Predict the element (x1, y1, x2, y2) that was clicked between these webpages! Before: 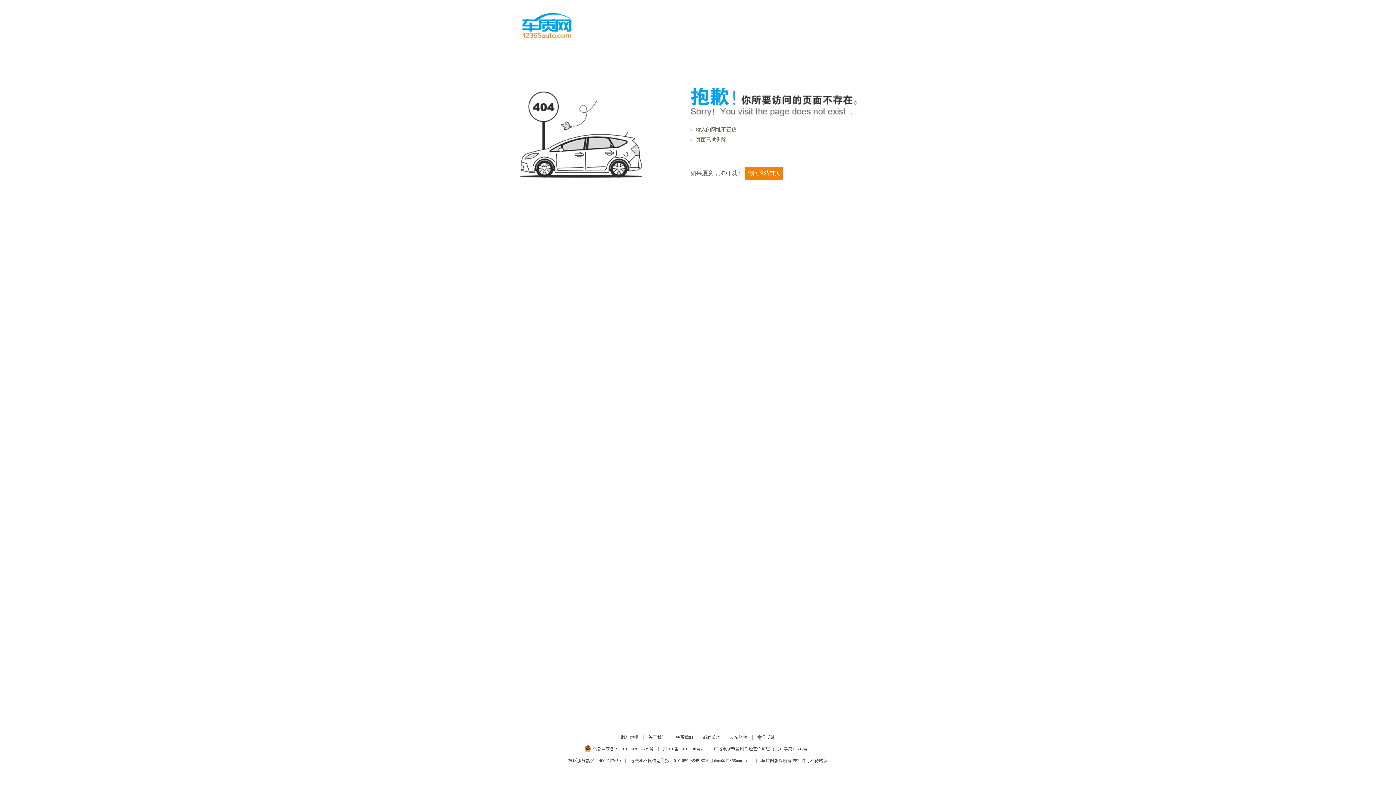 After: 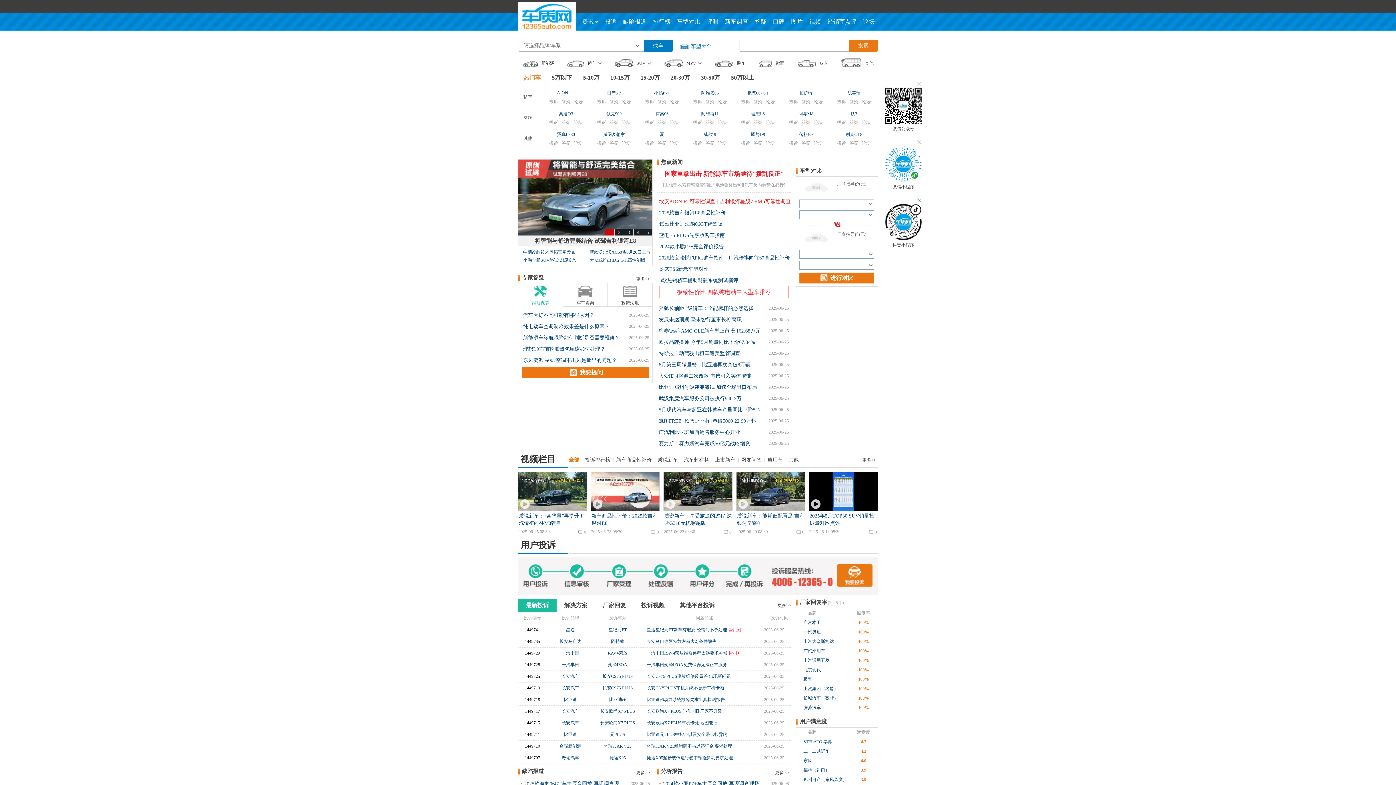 Action: label: 访问网站首页 bbox: (744, 166, 783, 179)